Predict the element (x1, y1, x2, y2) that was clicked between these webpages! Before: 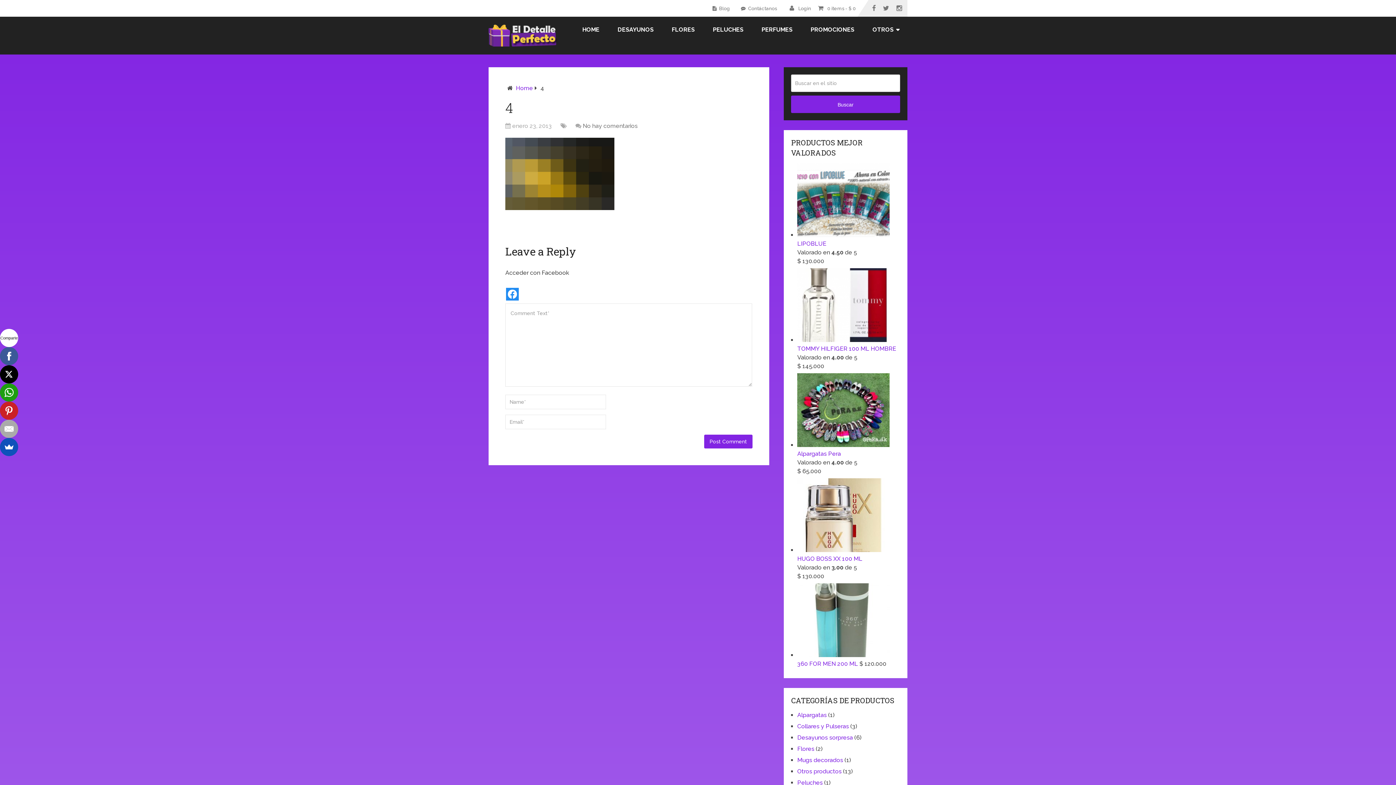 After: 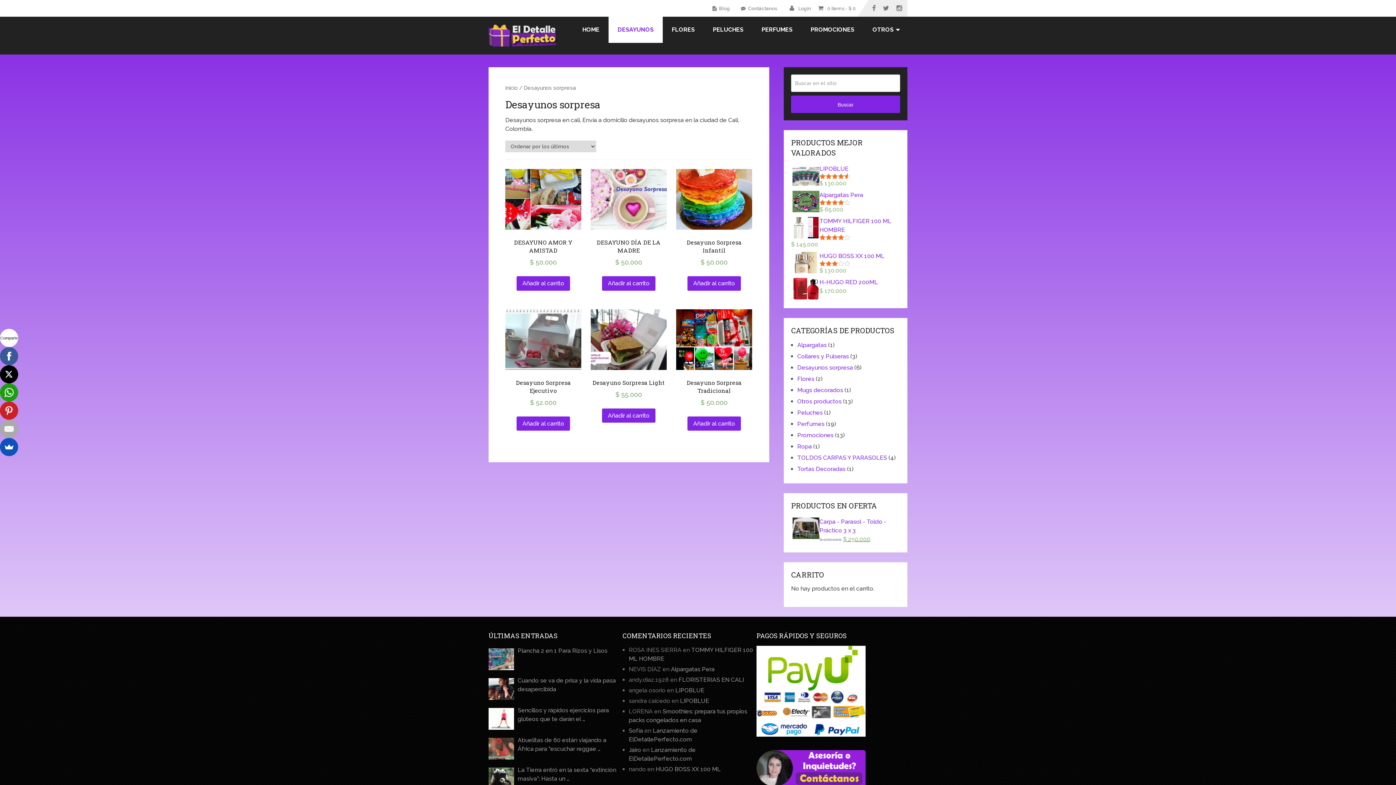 Action: label: DESAYUNOS bbox: (608, 16, 662, 42)